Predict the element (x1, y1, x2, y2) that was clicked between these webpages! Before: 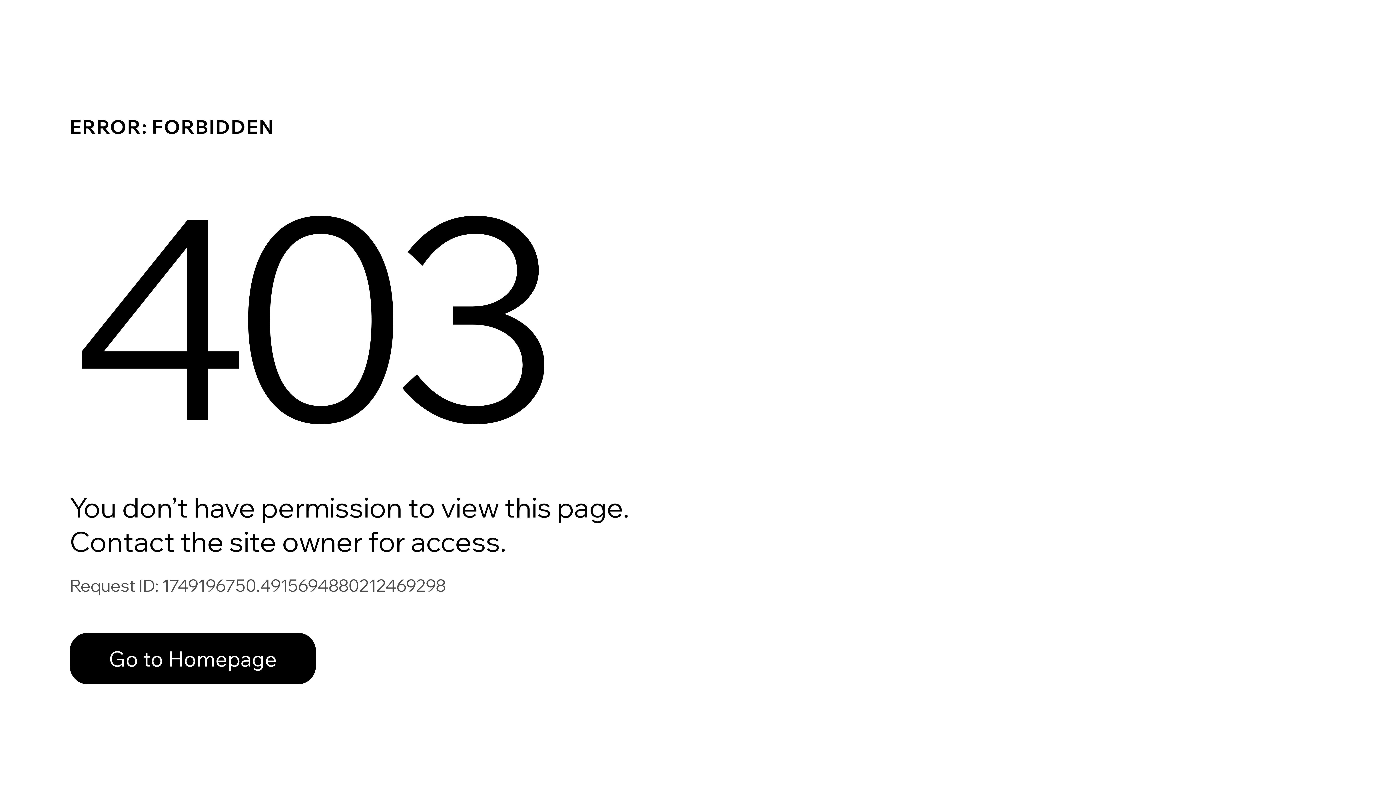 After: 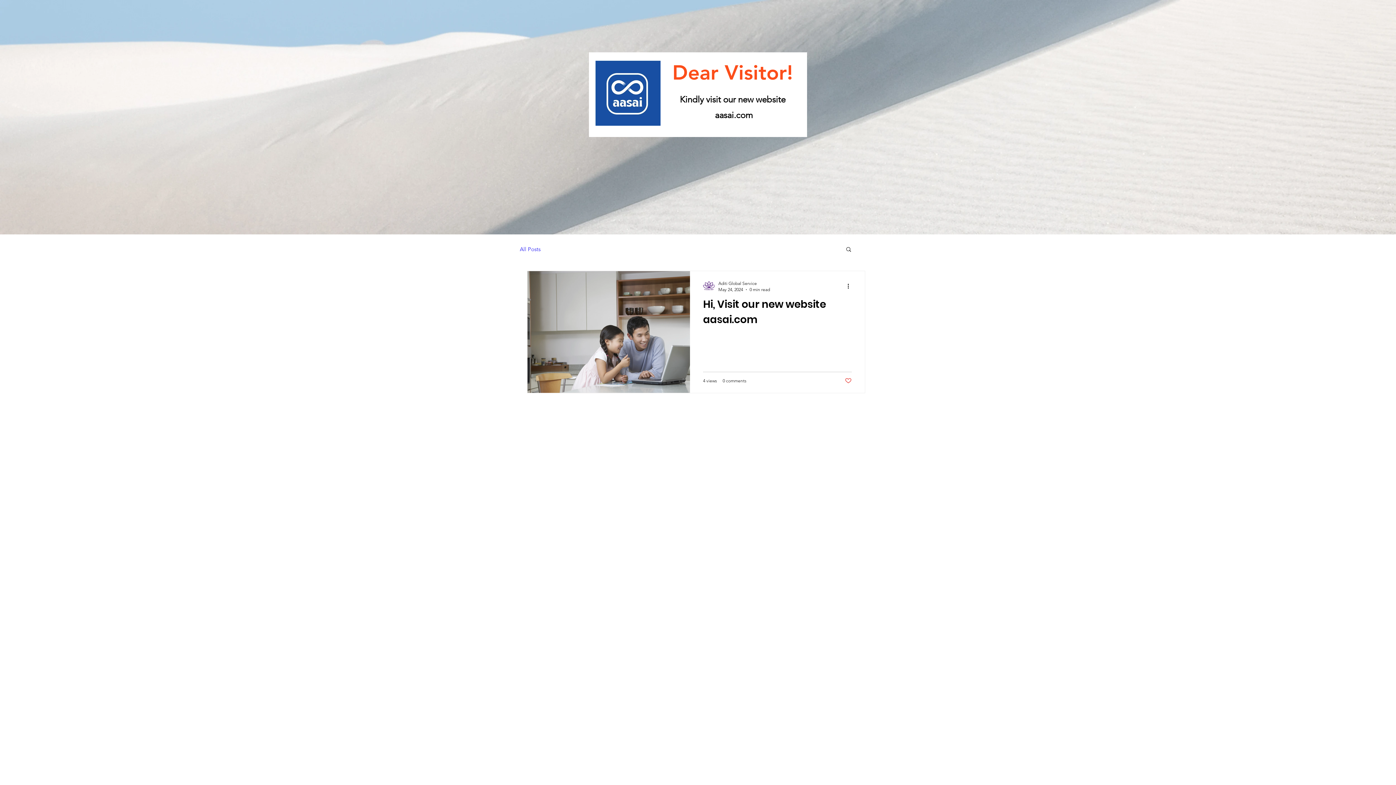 Action: bbox: (69, 633, 316, 684) label: Go to Homepage